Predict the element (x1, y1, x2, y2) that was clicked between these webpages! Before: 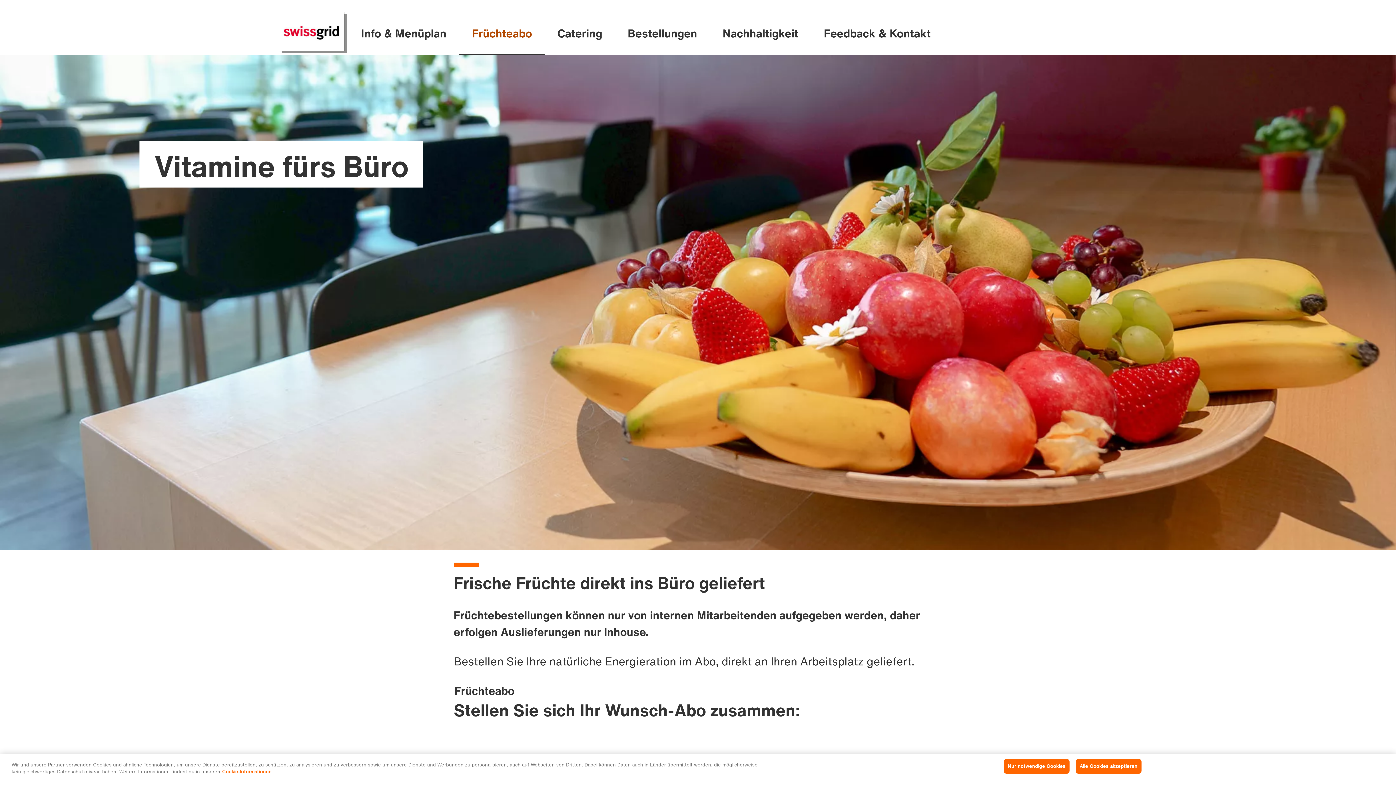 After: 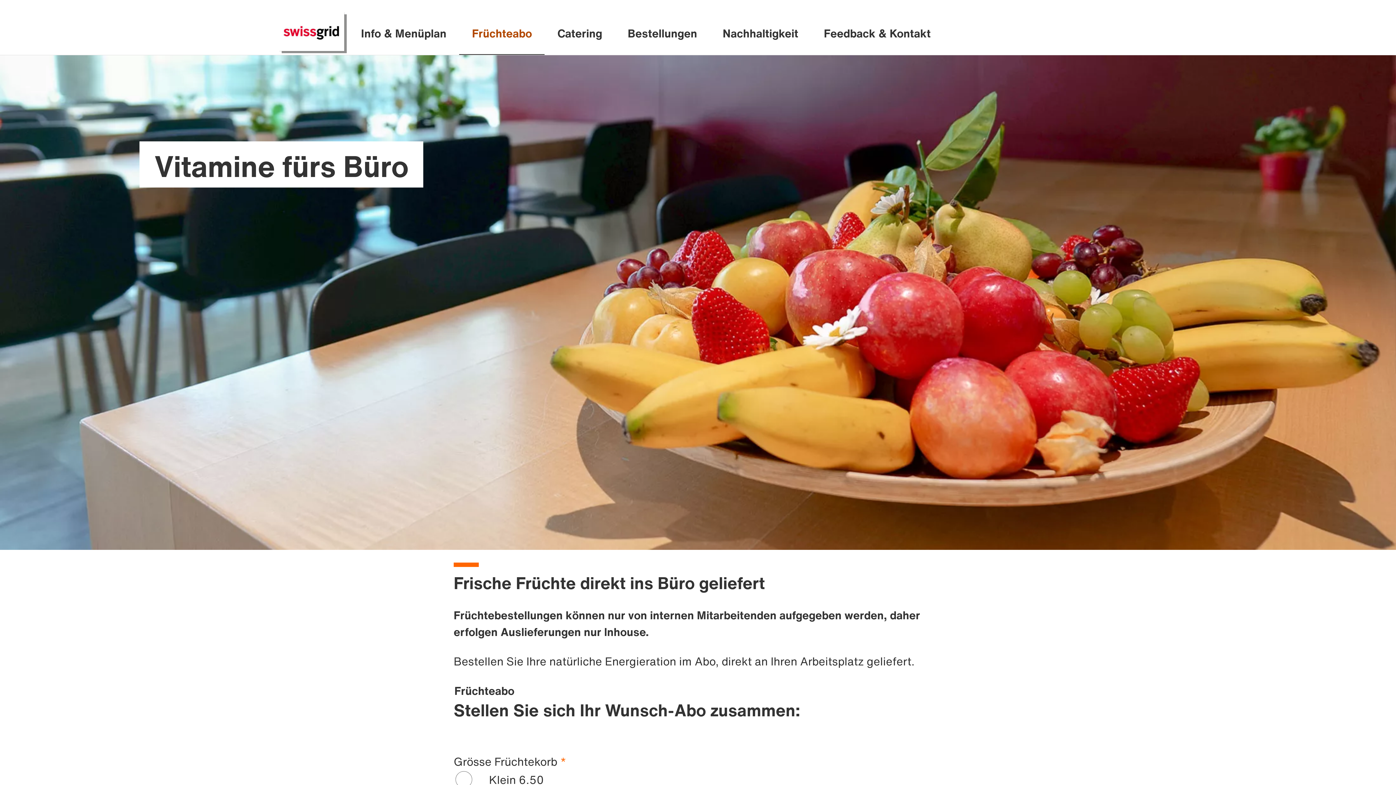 Action: bbox: (1003, 759, 1069, 774) label: Nur notwendige Cookies